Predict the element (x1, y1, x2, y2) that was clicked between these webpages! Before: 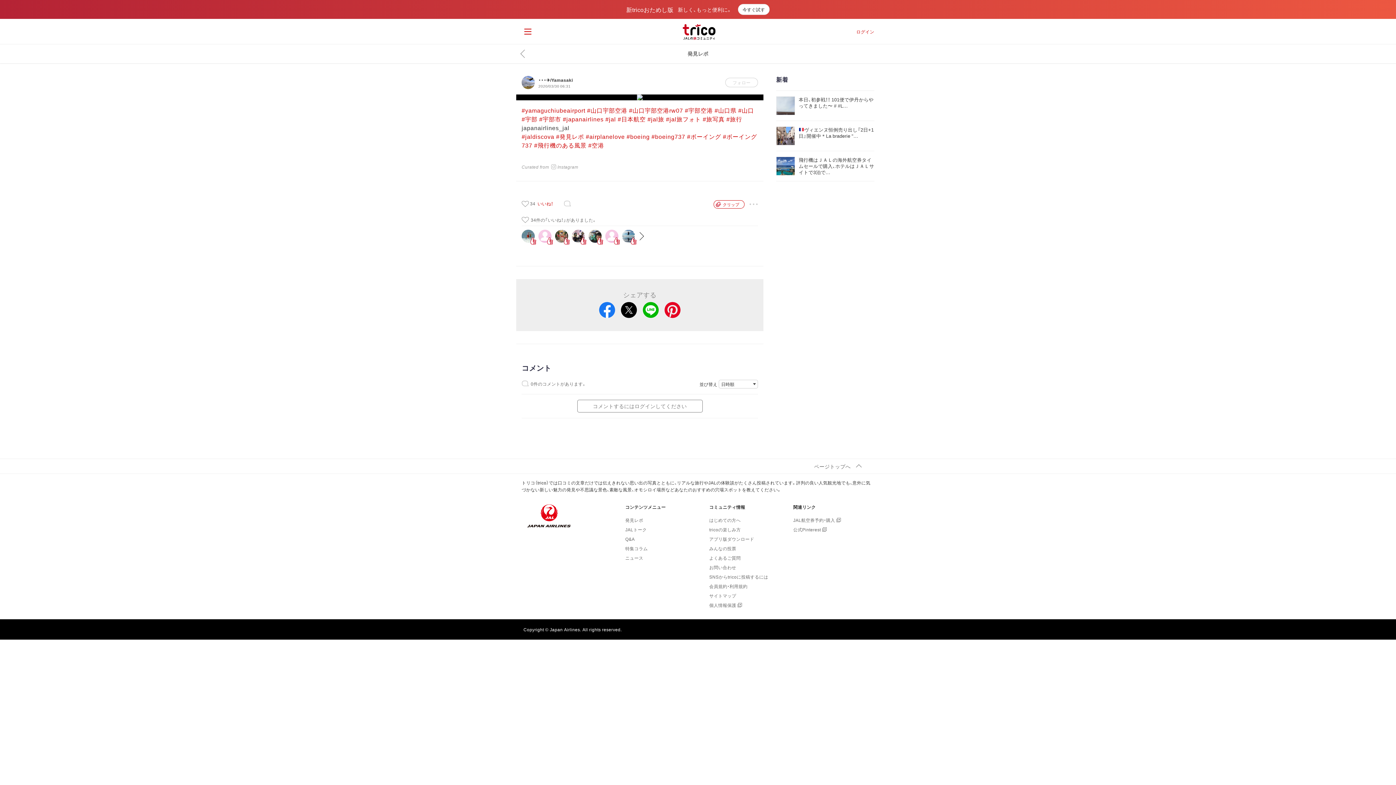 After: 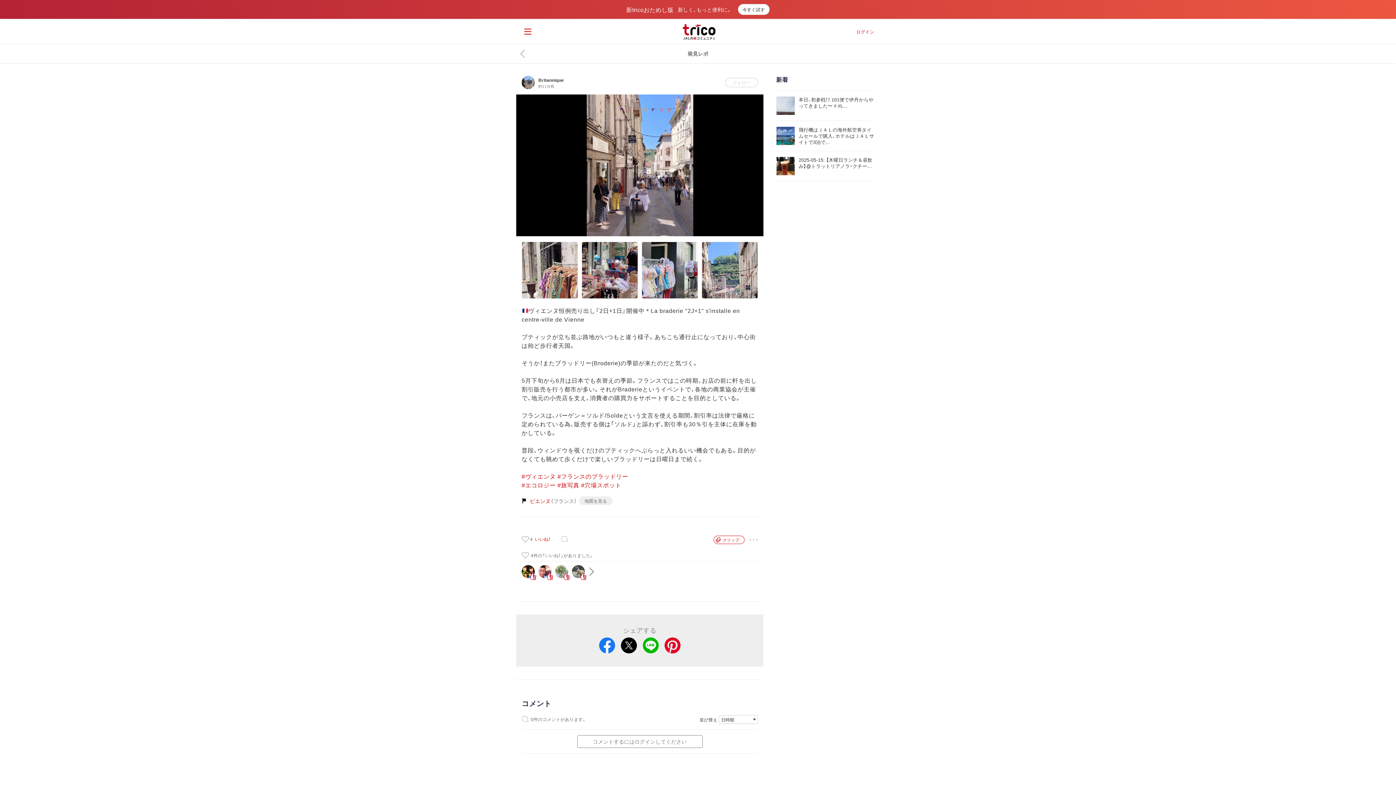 Action: label: ヴィエンヌ恒例売り出し『2日+1日』開催中＊La braderie "... bbox: (776, 121, 874, 150)